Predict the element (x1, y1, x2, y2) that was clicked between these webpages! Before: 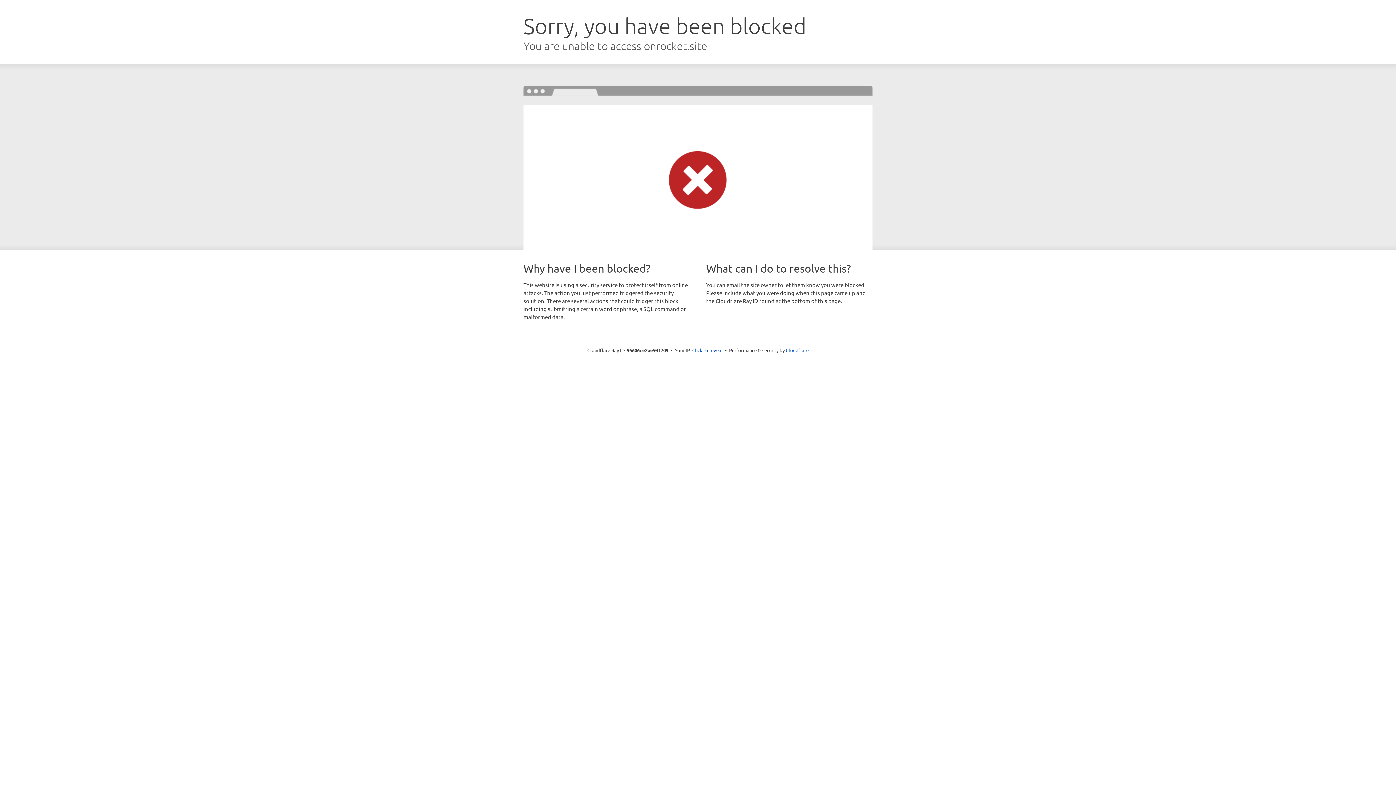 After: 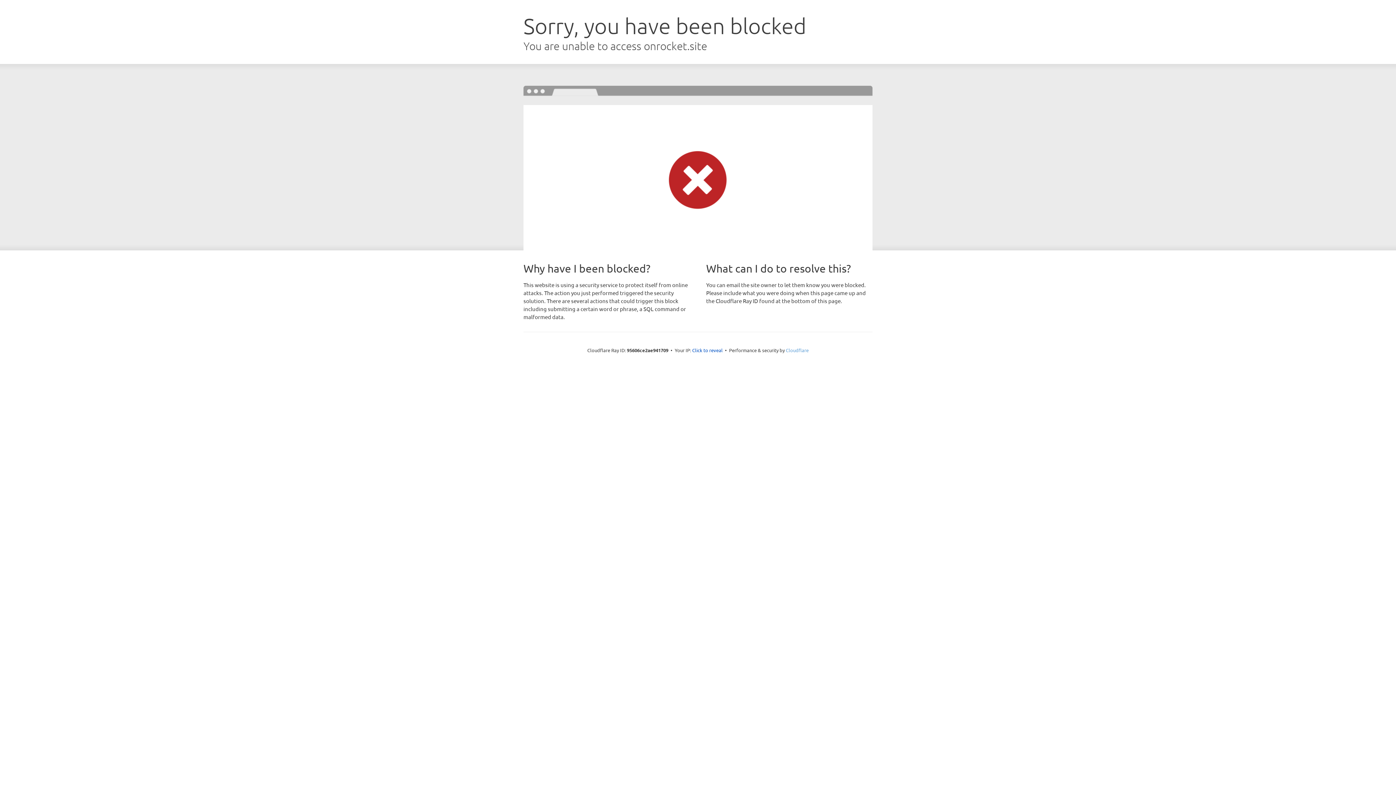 Action: bbox: (786, 347, 808, 353) label: Cloudflare